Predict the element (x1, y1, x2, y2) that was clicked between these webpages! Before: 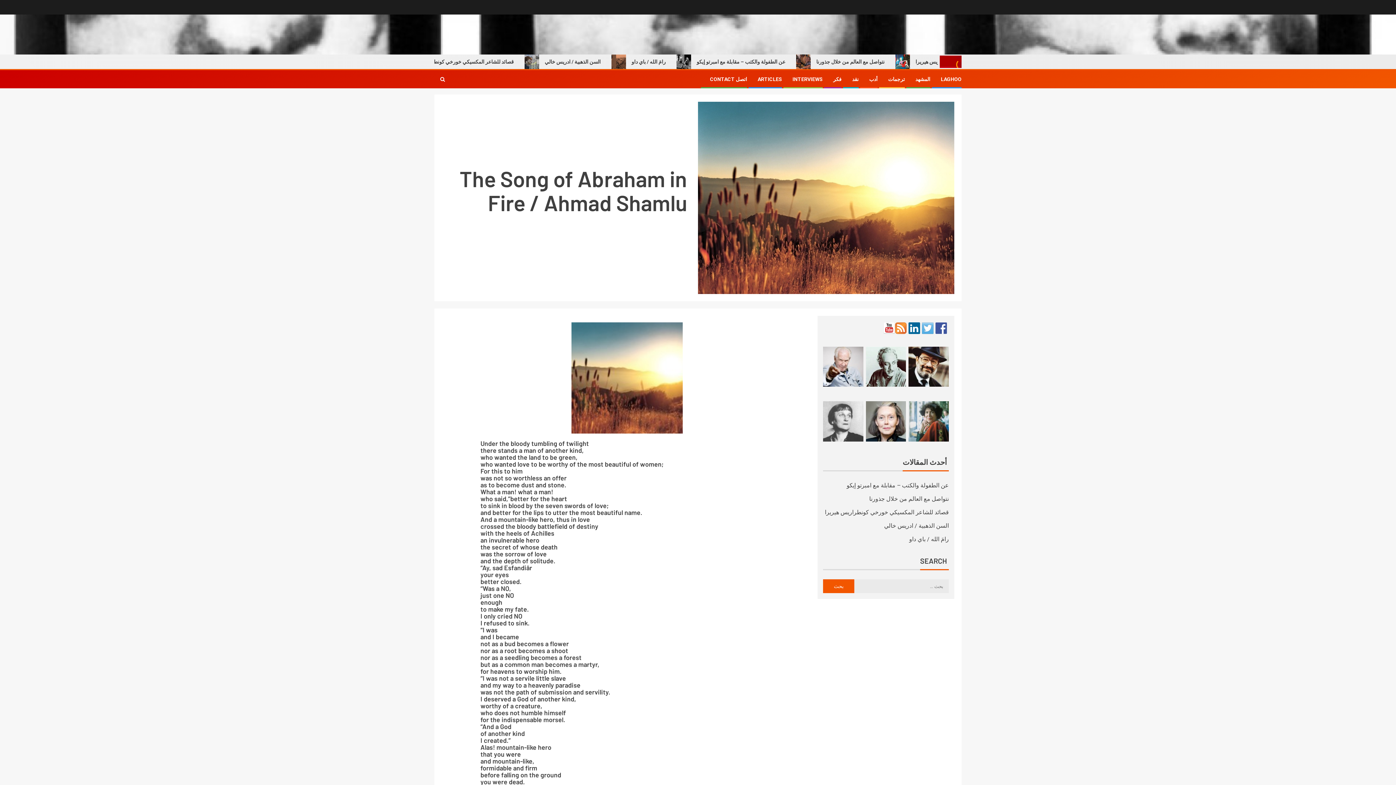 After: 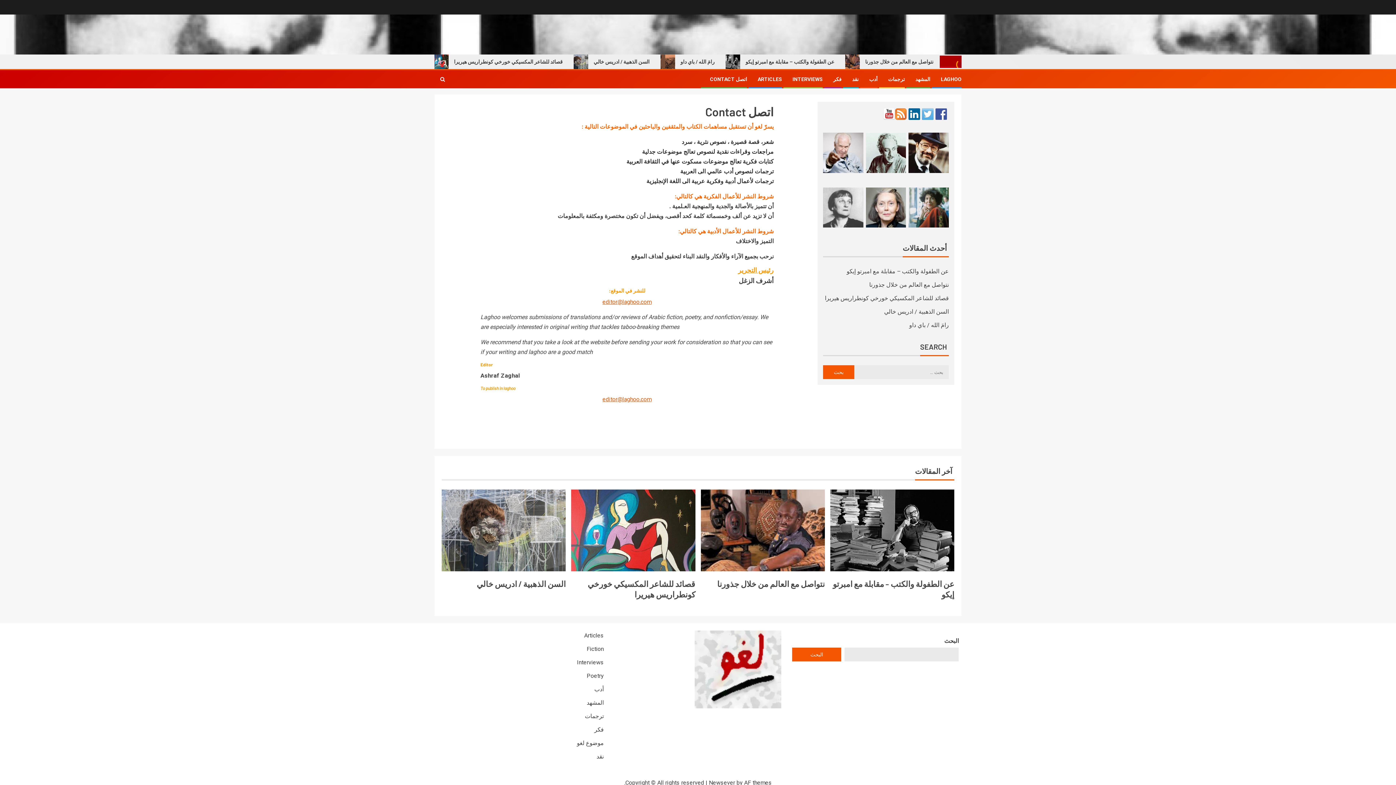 Action: label: اتصل CONTACT bbox: (710, 76, 747, 82)